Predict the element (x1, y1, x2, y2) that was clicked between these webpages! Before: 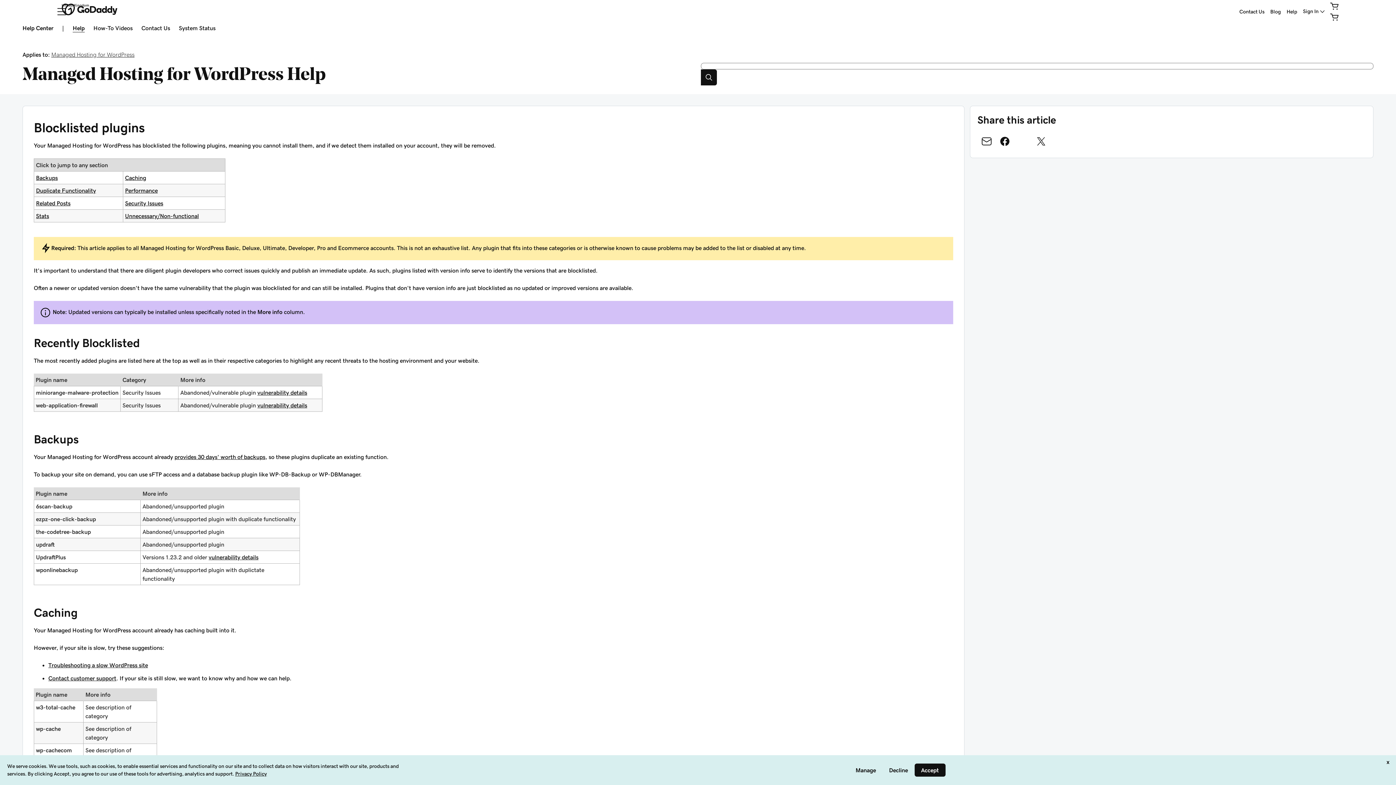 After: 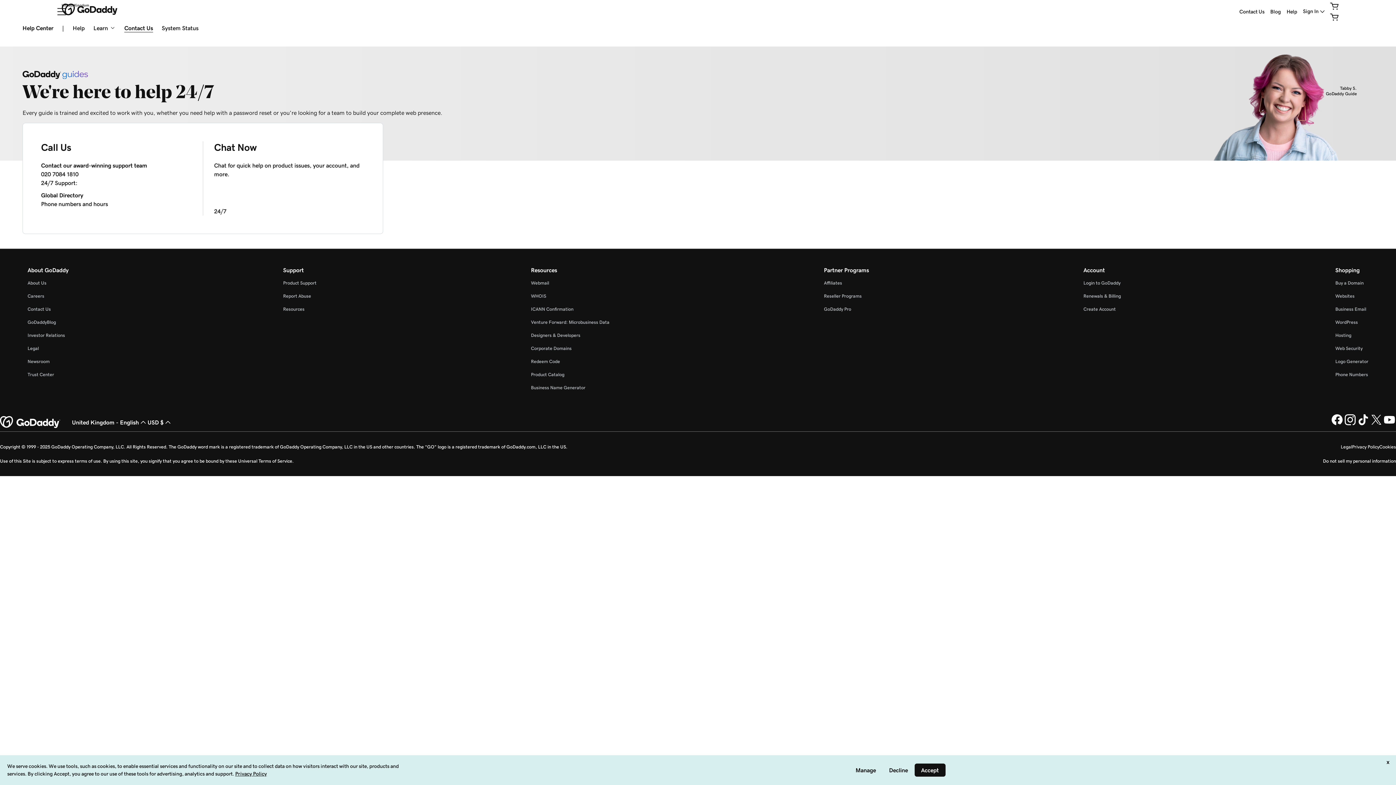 Action: bbox: (1236, 4, 1267, 18) label: Contact Us